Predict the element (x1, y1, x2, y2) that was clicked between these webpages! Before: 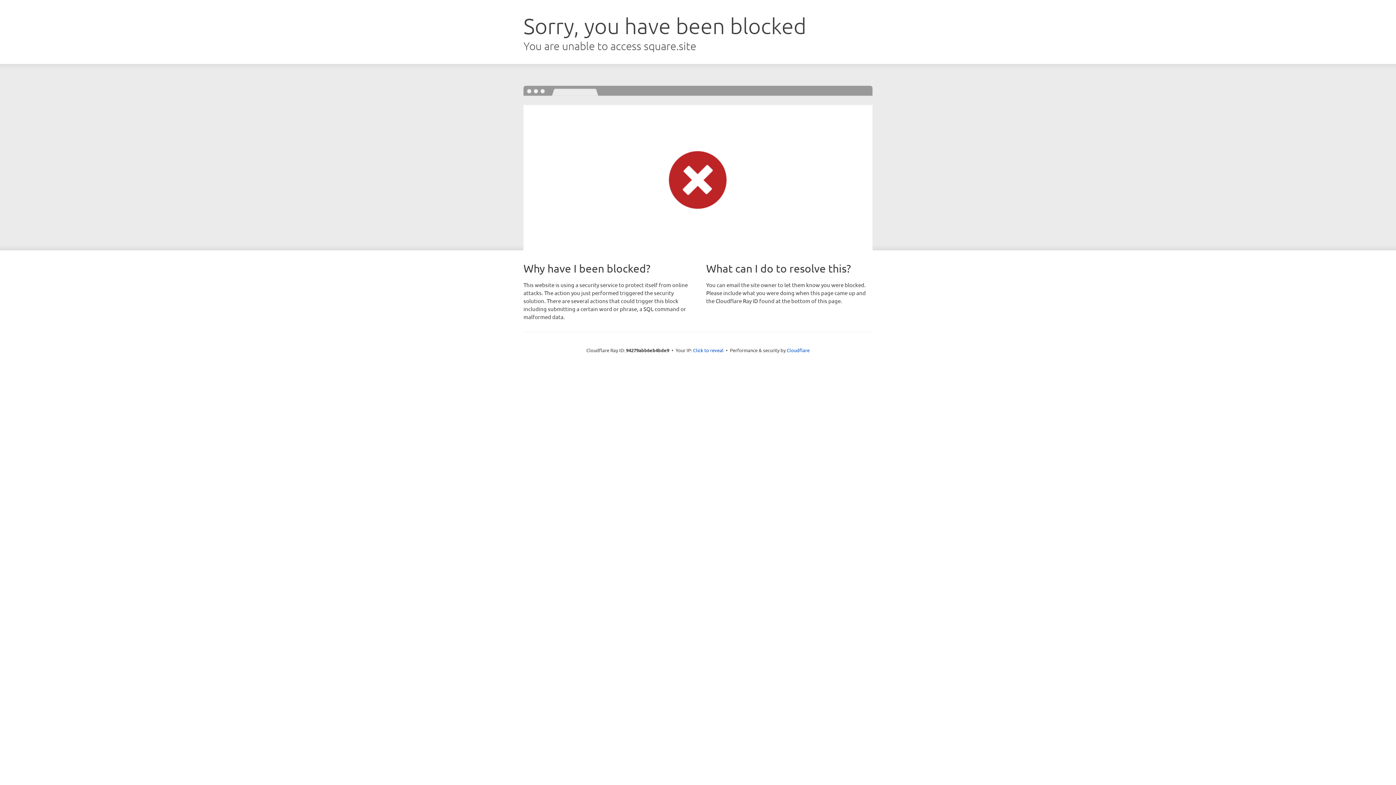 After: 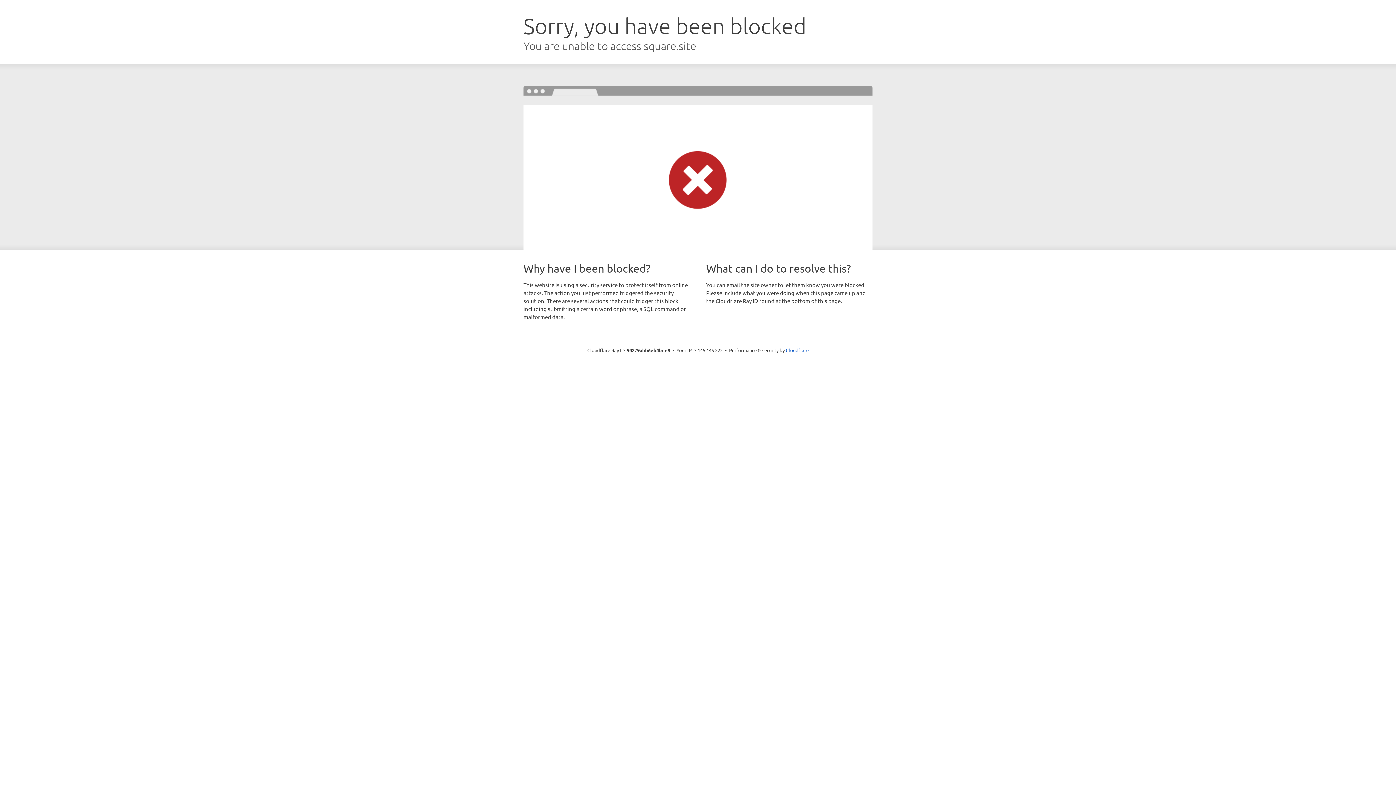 Action: bbox: (693, 346, 723, 353) label: Click to reveal